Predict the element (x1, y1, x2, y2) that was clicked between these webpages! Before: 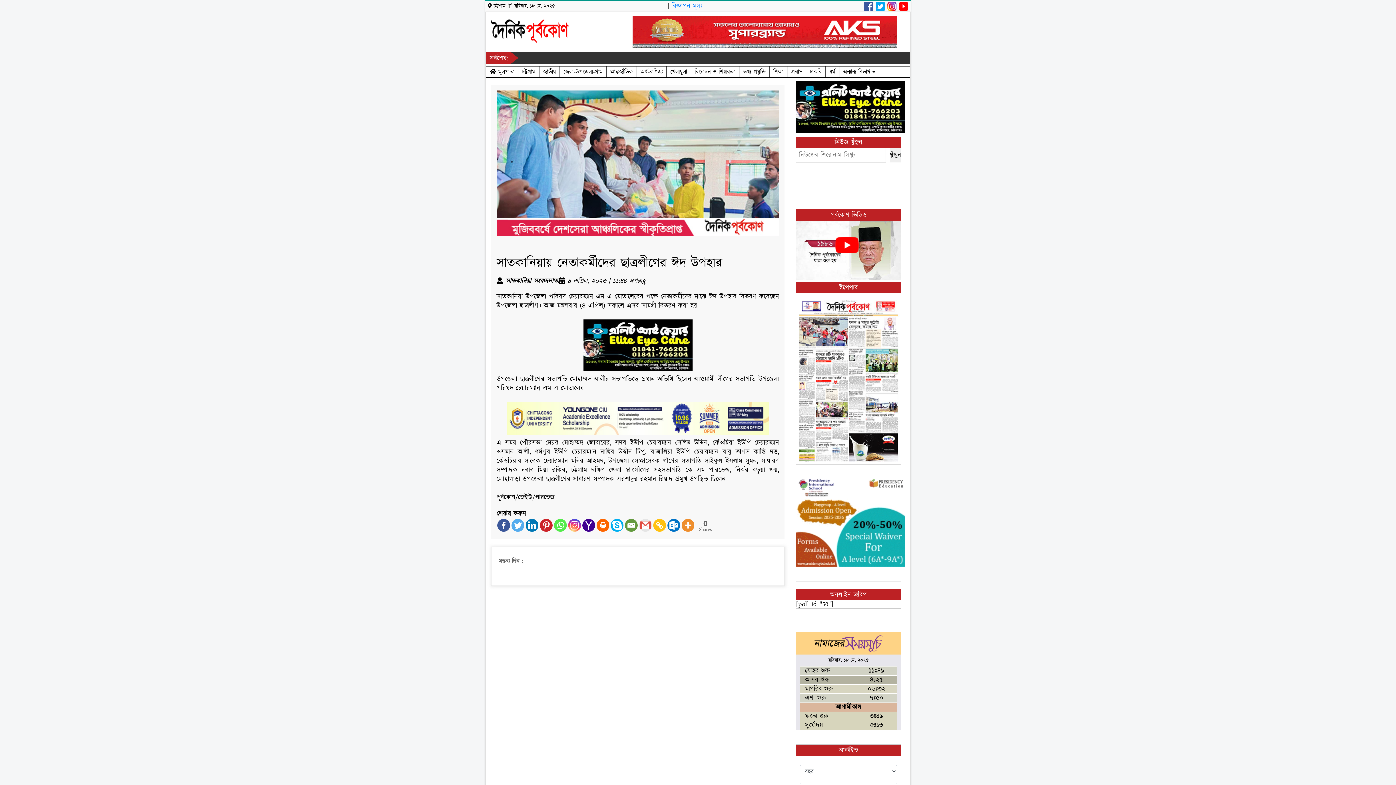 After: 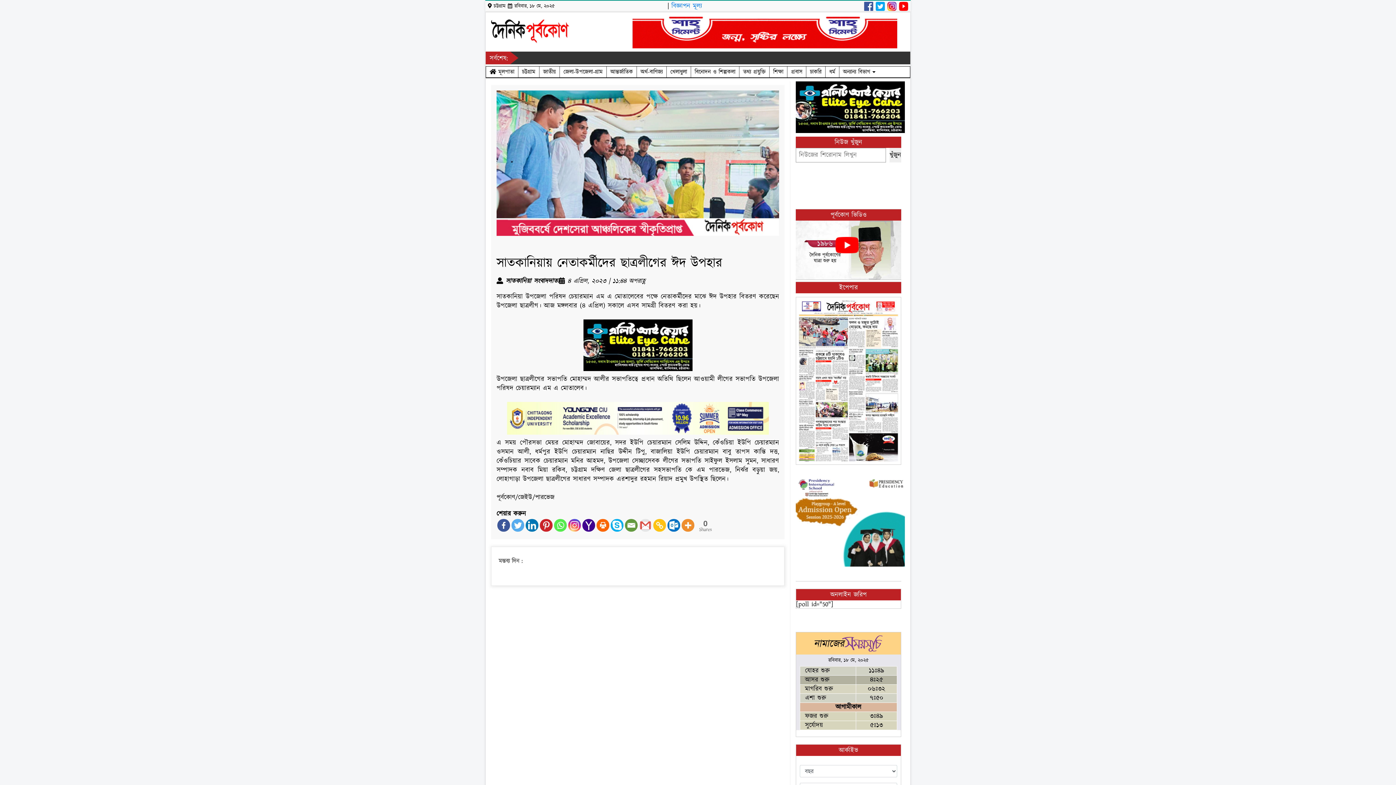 Action: bbox: (696, 519, 712, 533)